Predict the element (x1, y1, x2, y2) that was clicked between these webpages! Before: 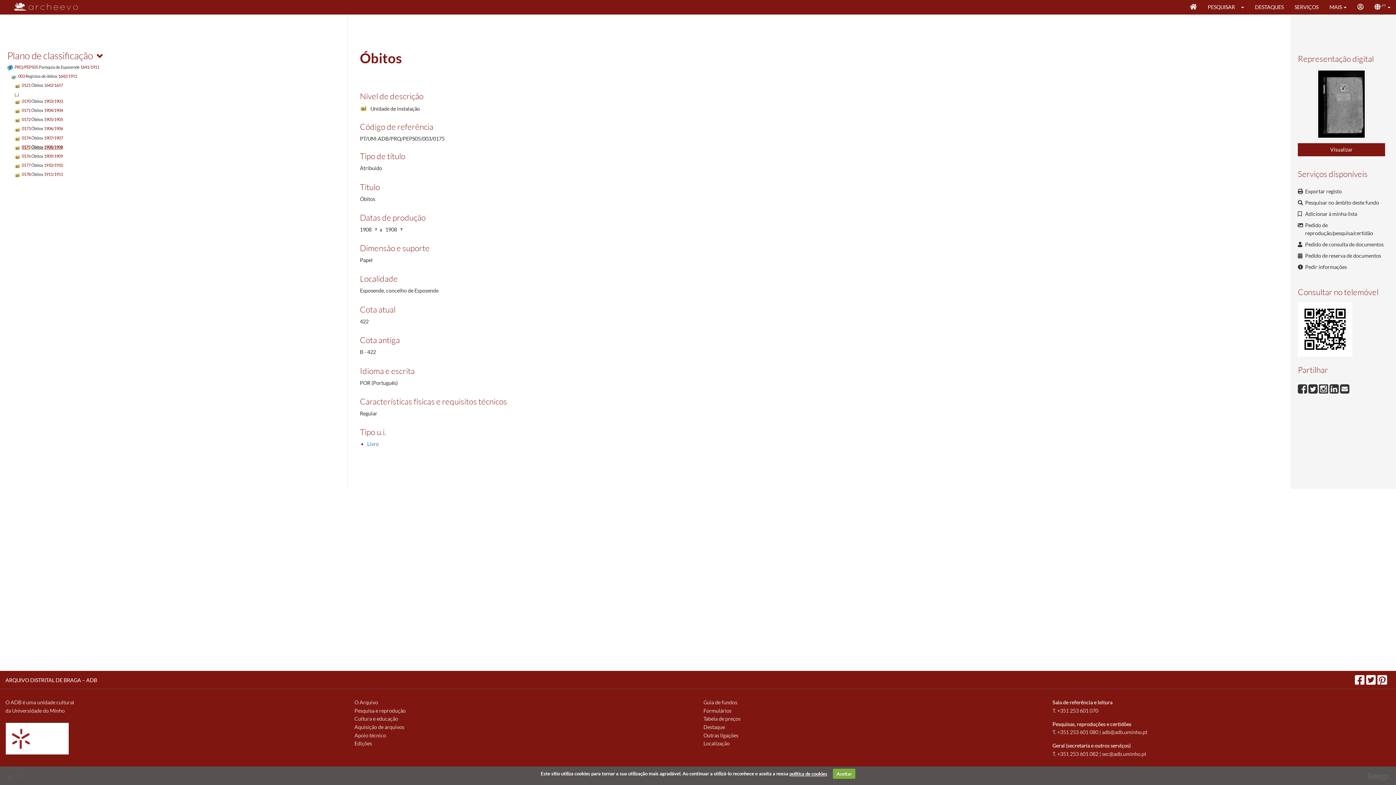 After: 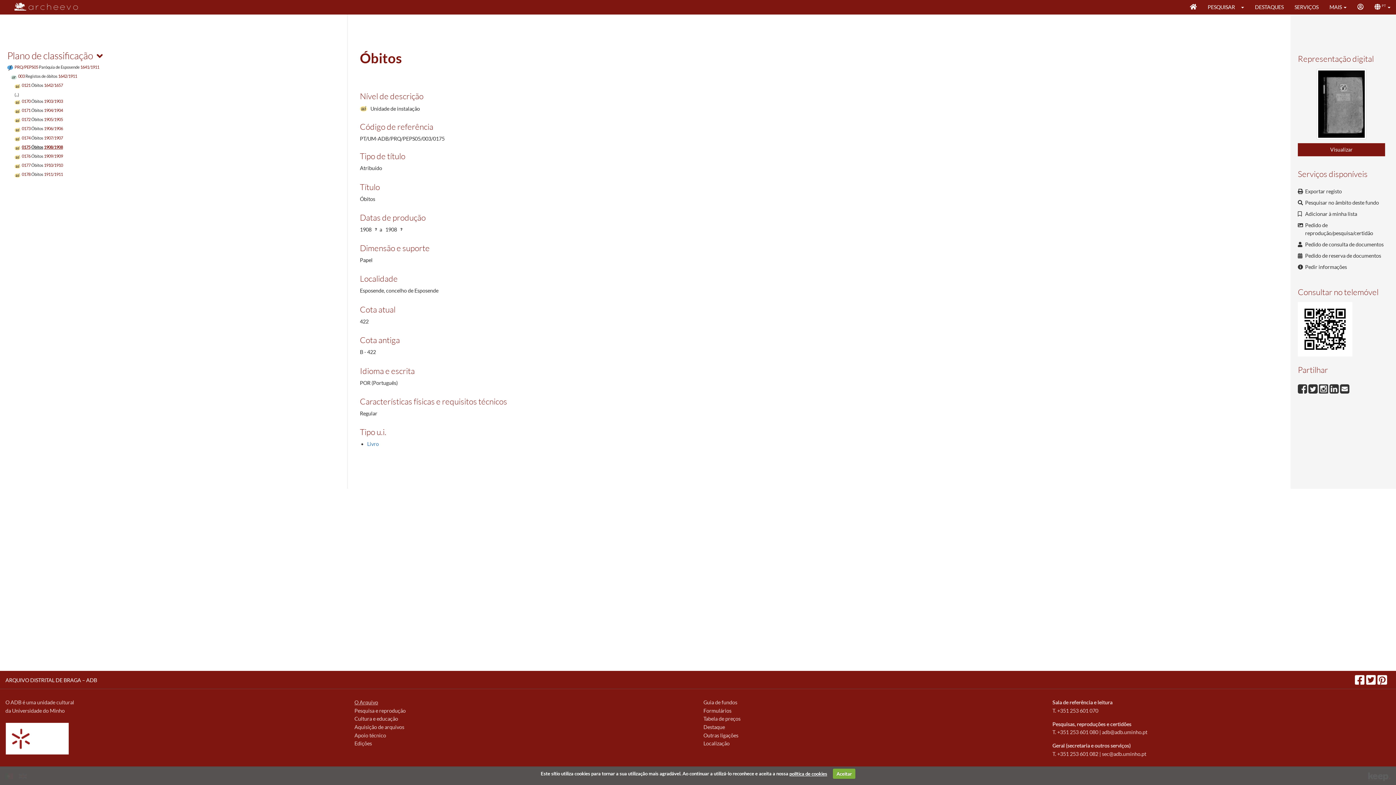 Action: bbox: (354, 699, 378, 705) label: O Arquivo